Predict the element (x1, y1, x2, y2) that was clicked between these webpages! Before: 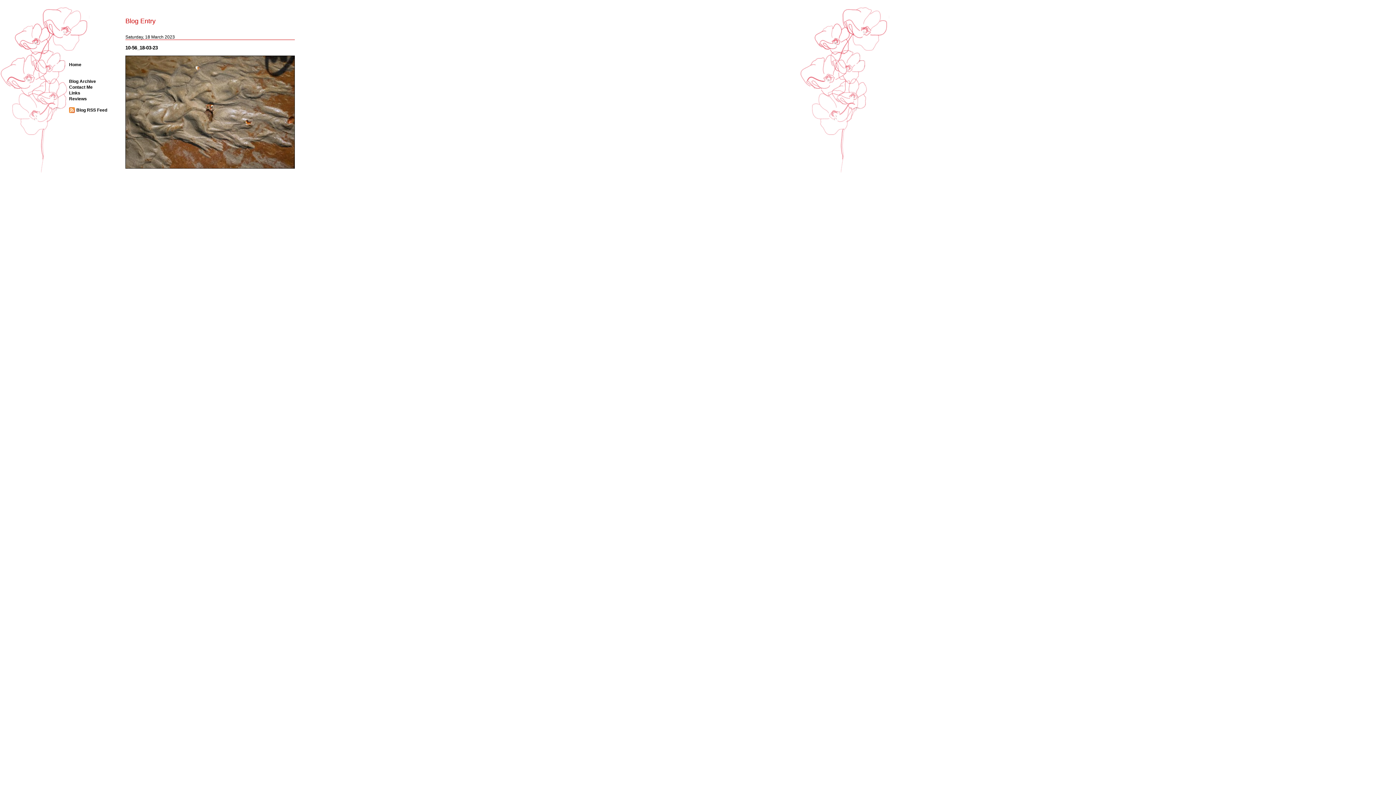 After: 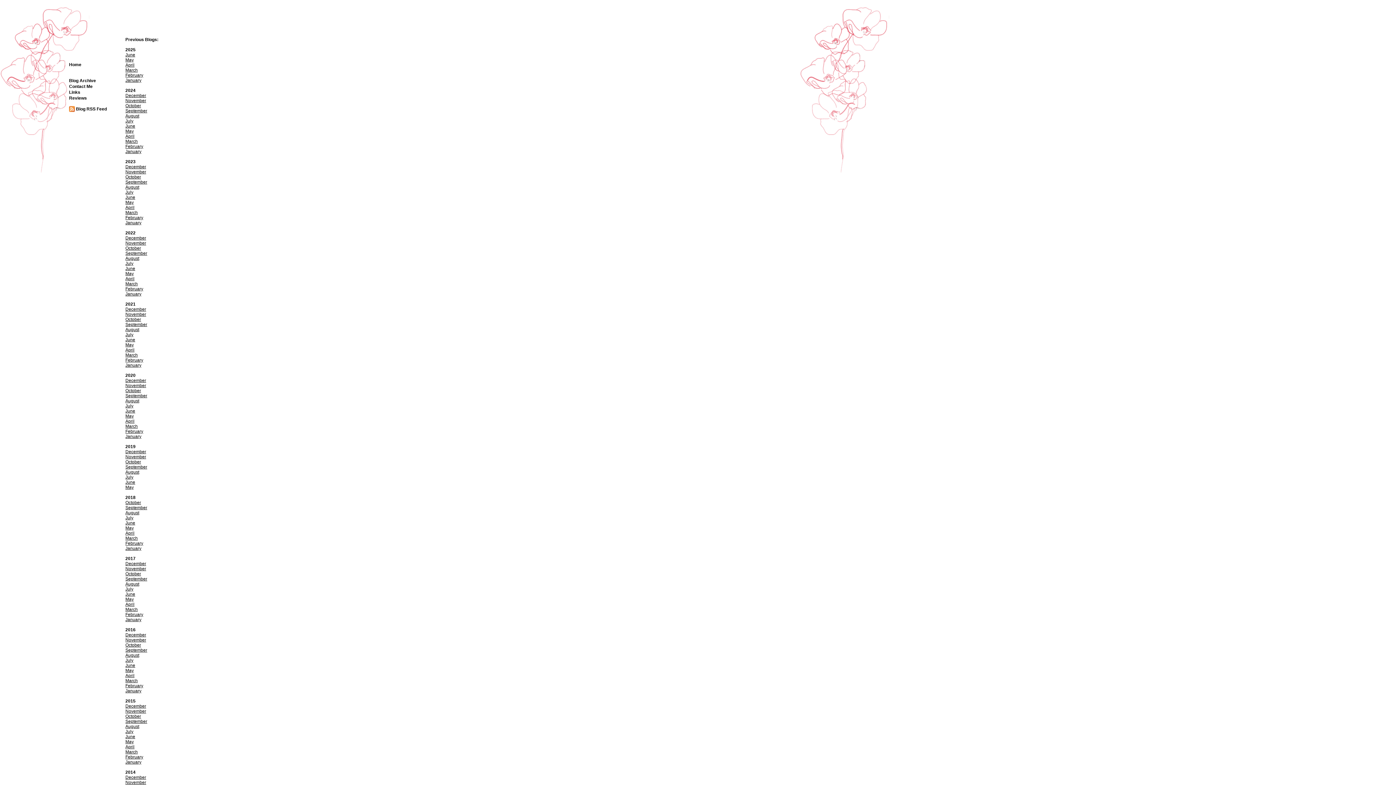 Action: label: Blog Archive bbox: (69, 77, 96, 85)